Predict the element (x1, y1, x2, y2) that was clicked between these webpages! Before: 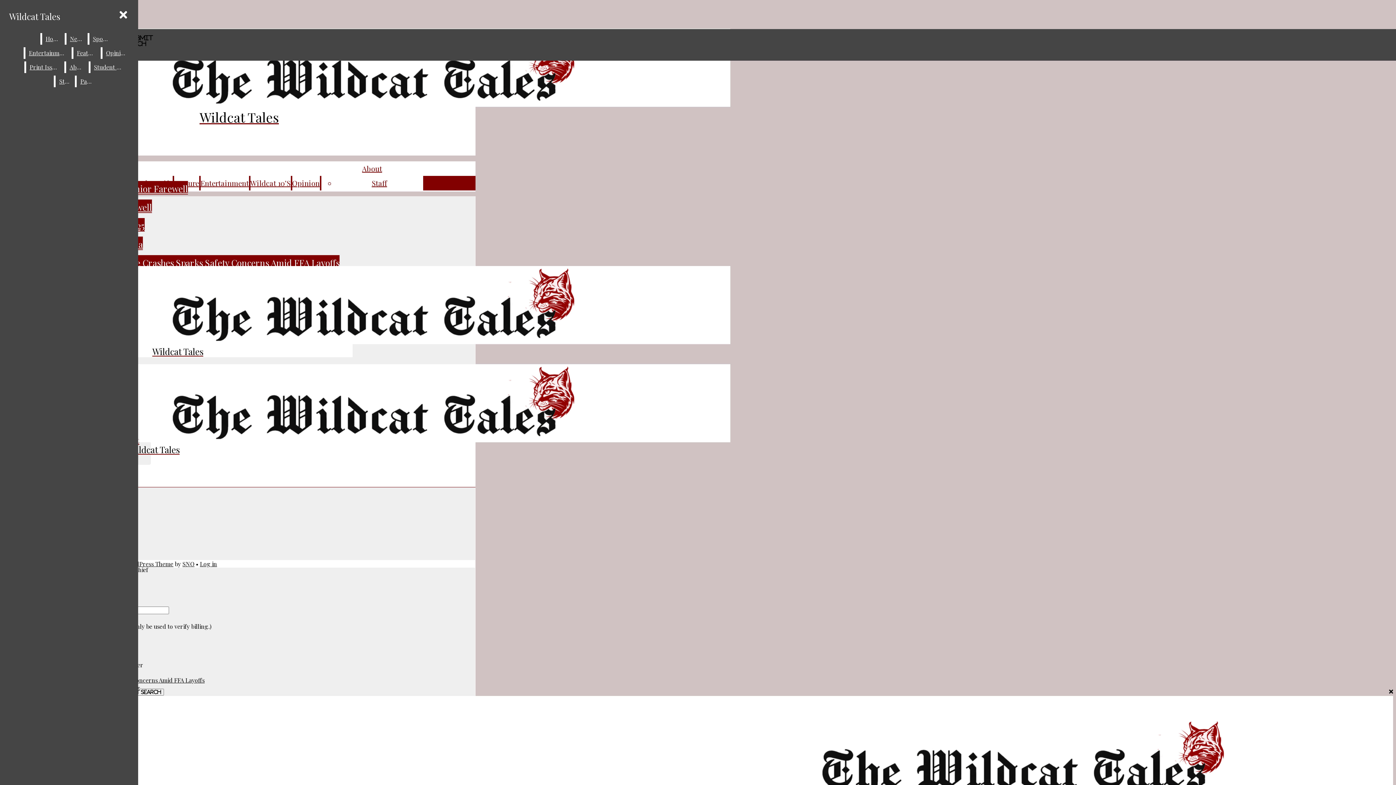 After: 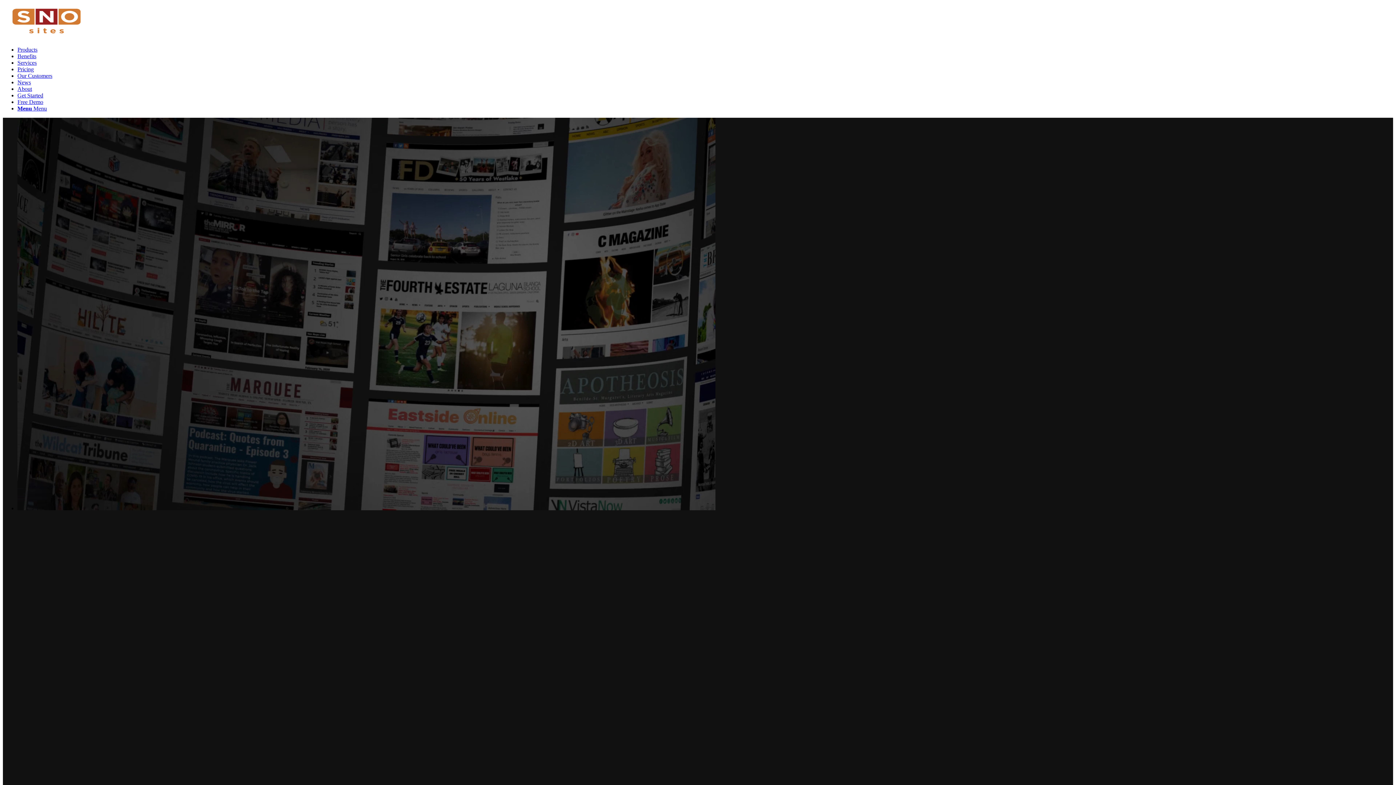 Action: bbox: (182, 560, 194, 568) label: SNO